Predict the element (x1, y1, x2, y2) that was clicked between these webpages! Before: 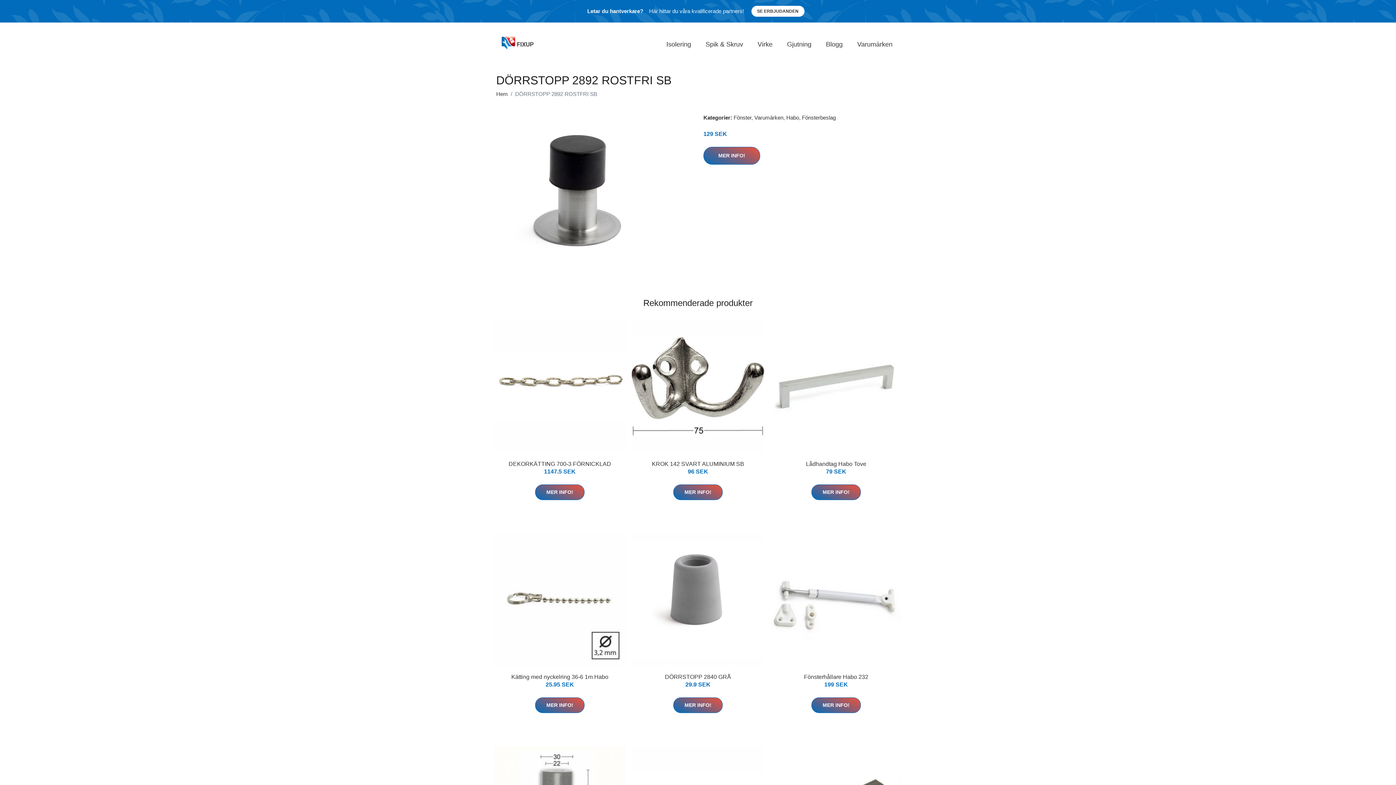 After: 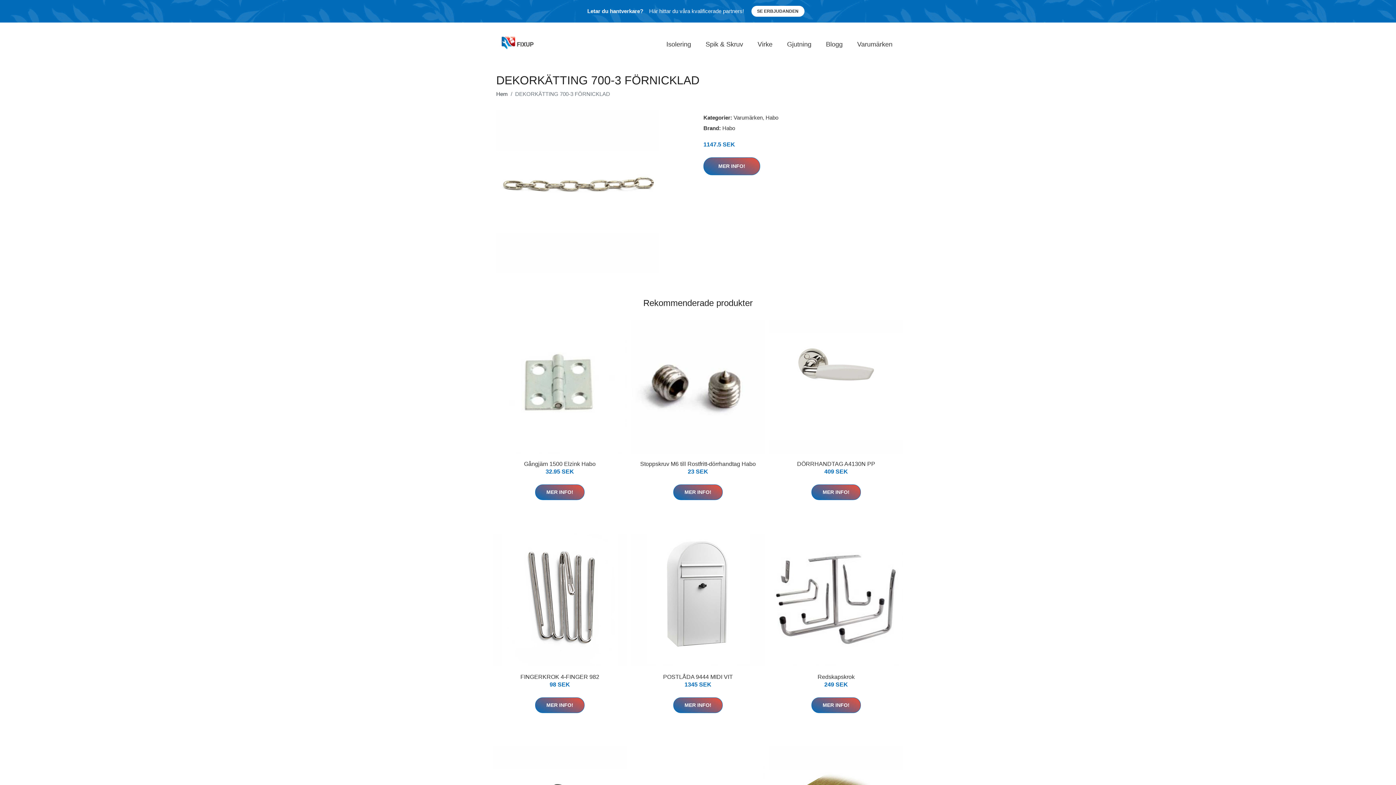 Action: bbox: (493, 320, 626, 453)